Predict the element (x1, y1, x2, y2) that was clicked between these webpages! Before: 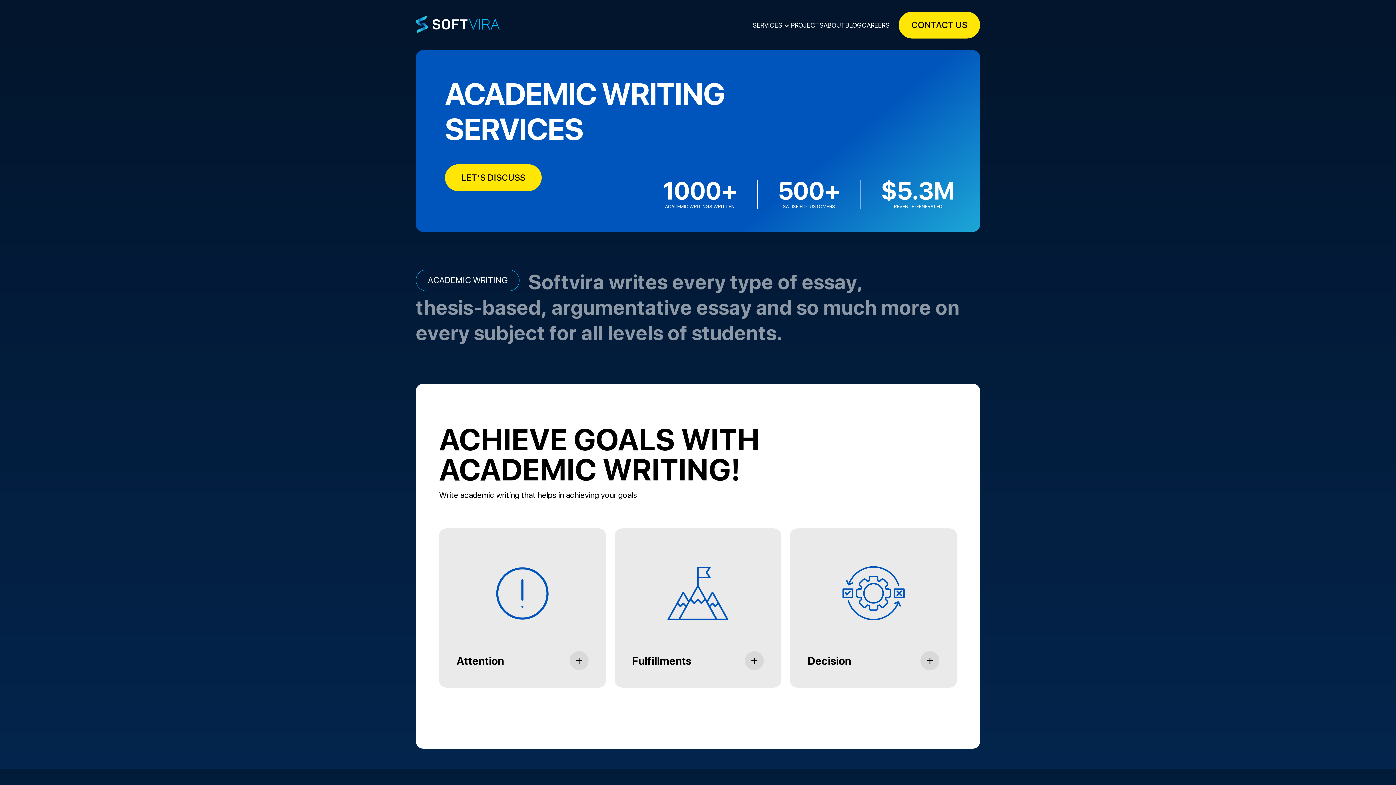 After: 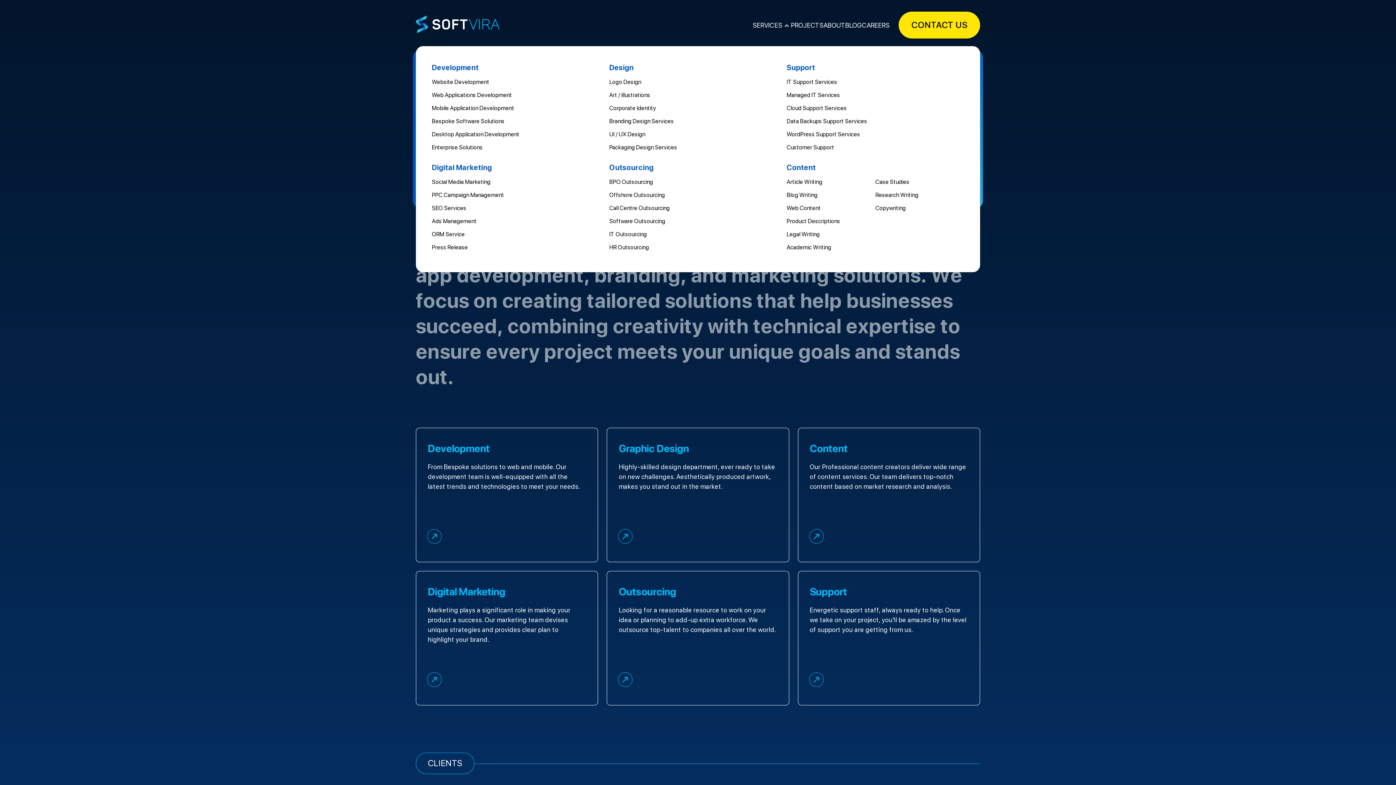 Action: bbox: (752, 20, 791, 30) label: SERVICES